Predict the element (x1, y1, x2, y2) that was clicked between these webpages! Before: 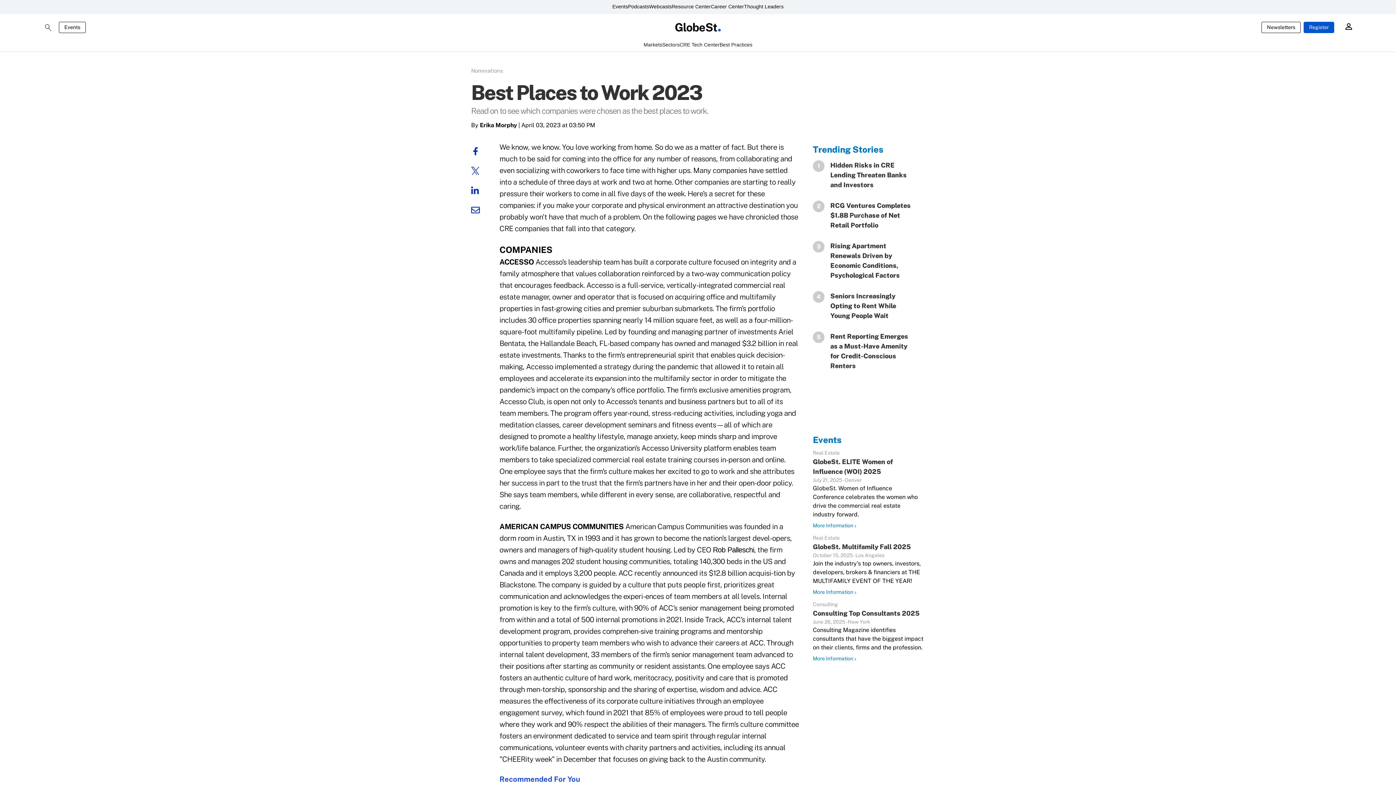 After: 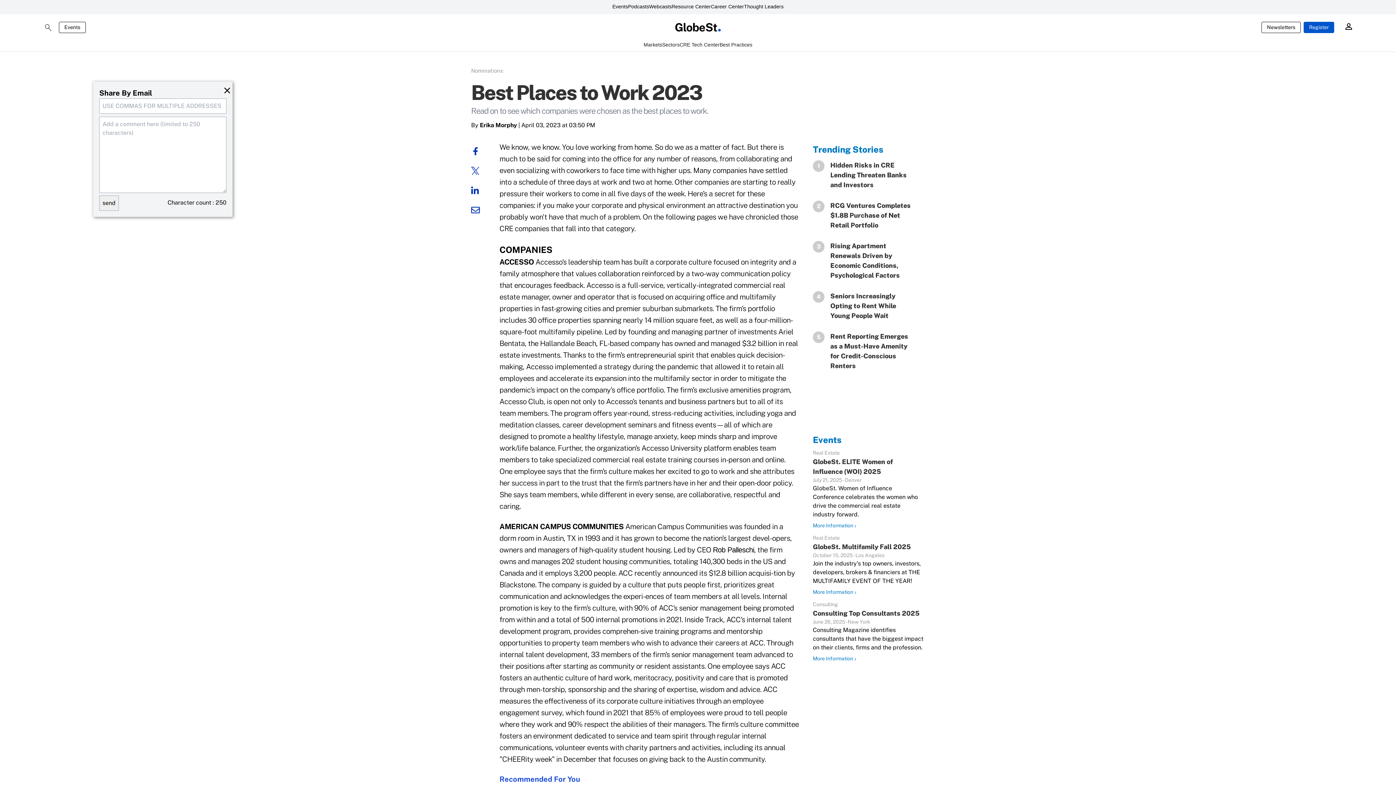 Action: bbox: (471, 206, 485, 213)